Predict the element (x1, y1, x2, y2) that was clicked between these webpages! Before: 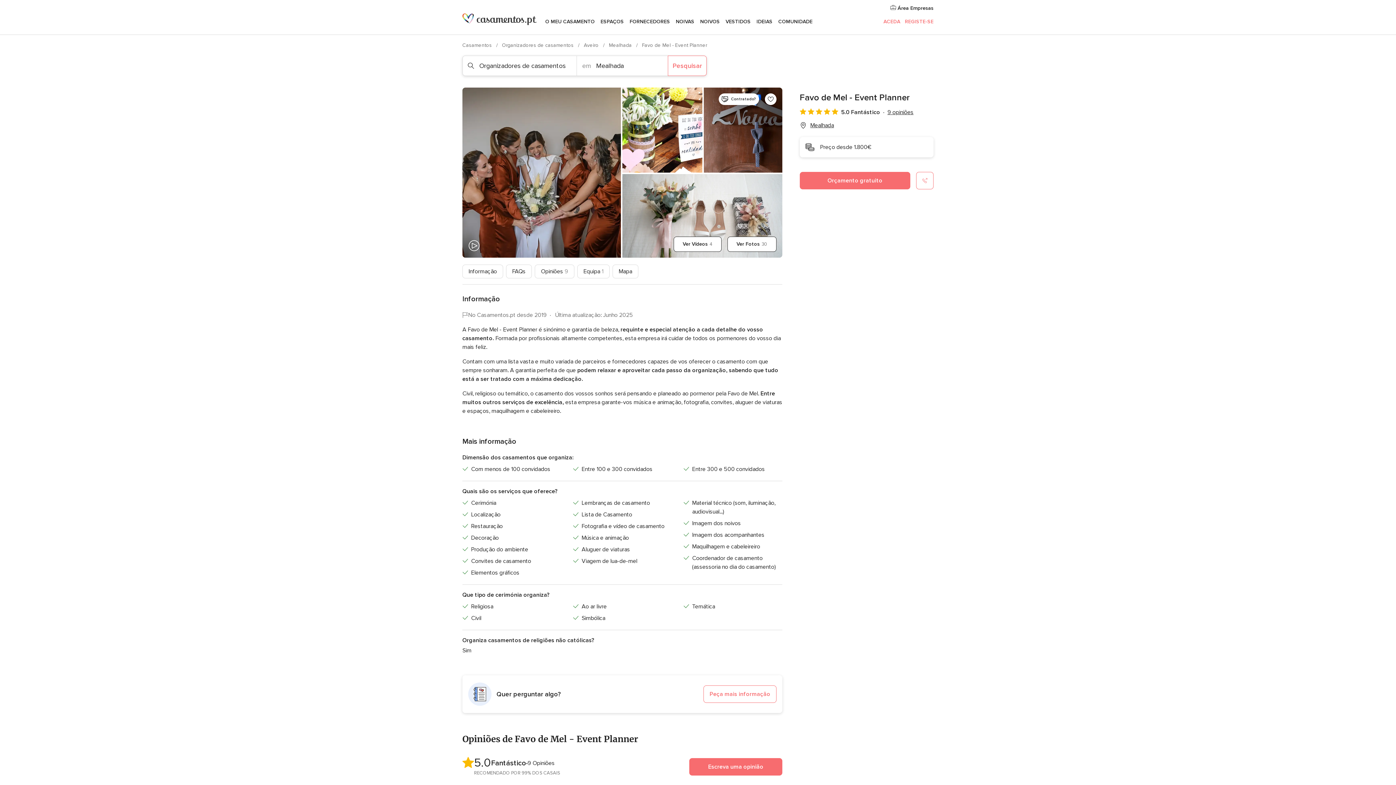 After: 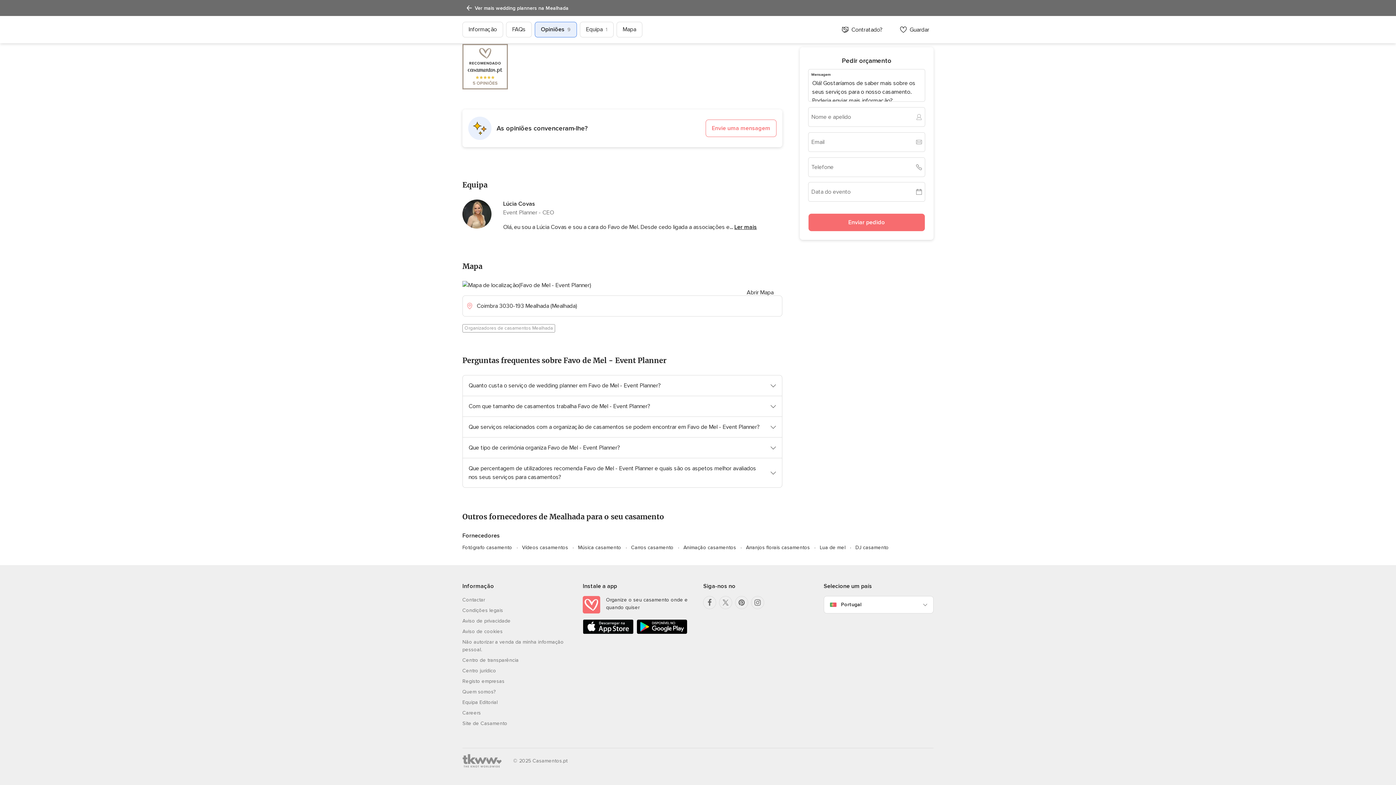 Action: label: Mealhada bbox: (810, 121, 834, 129)